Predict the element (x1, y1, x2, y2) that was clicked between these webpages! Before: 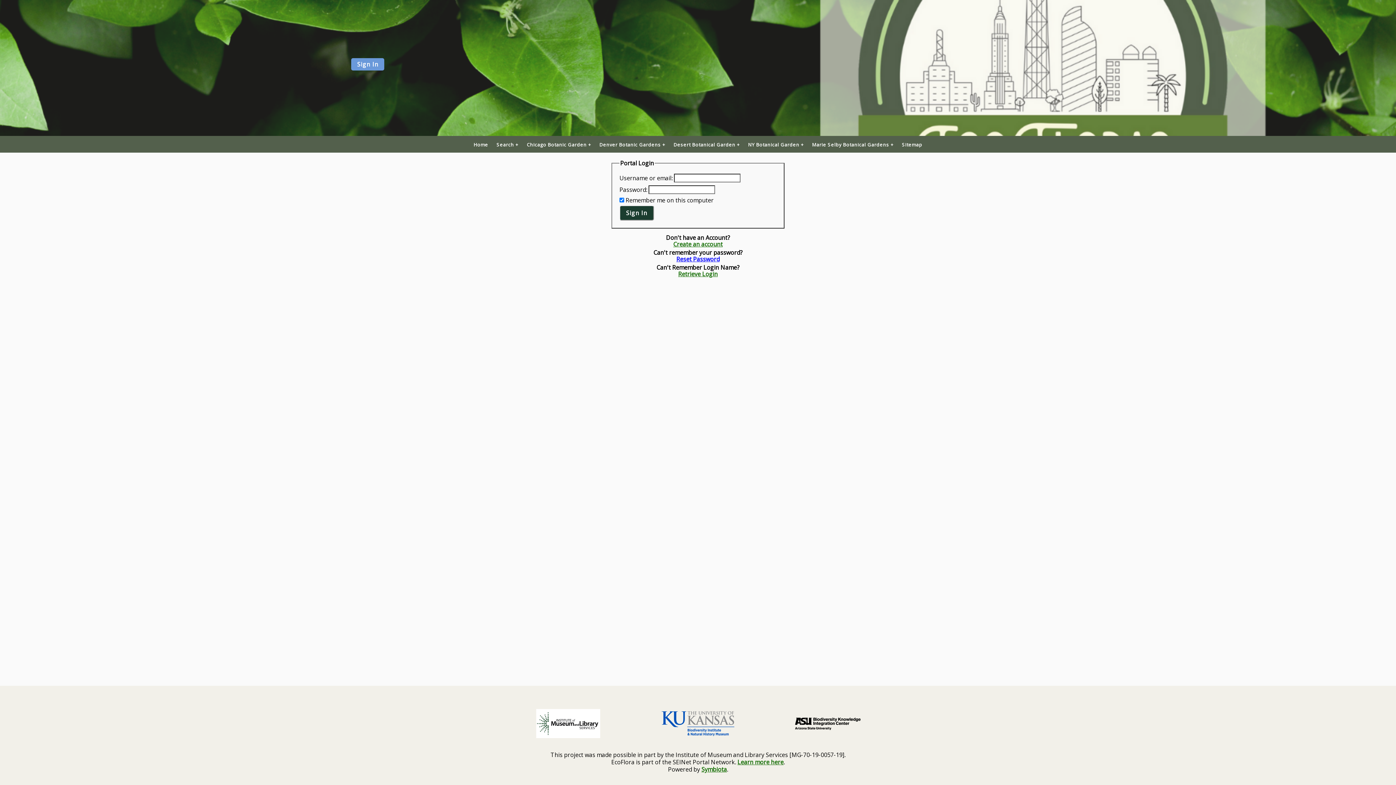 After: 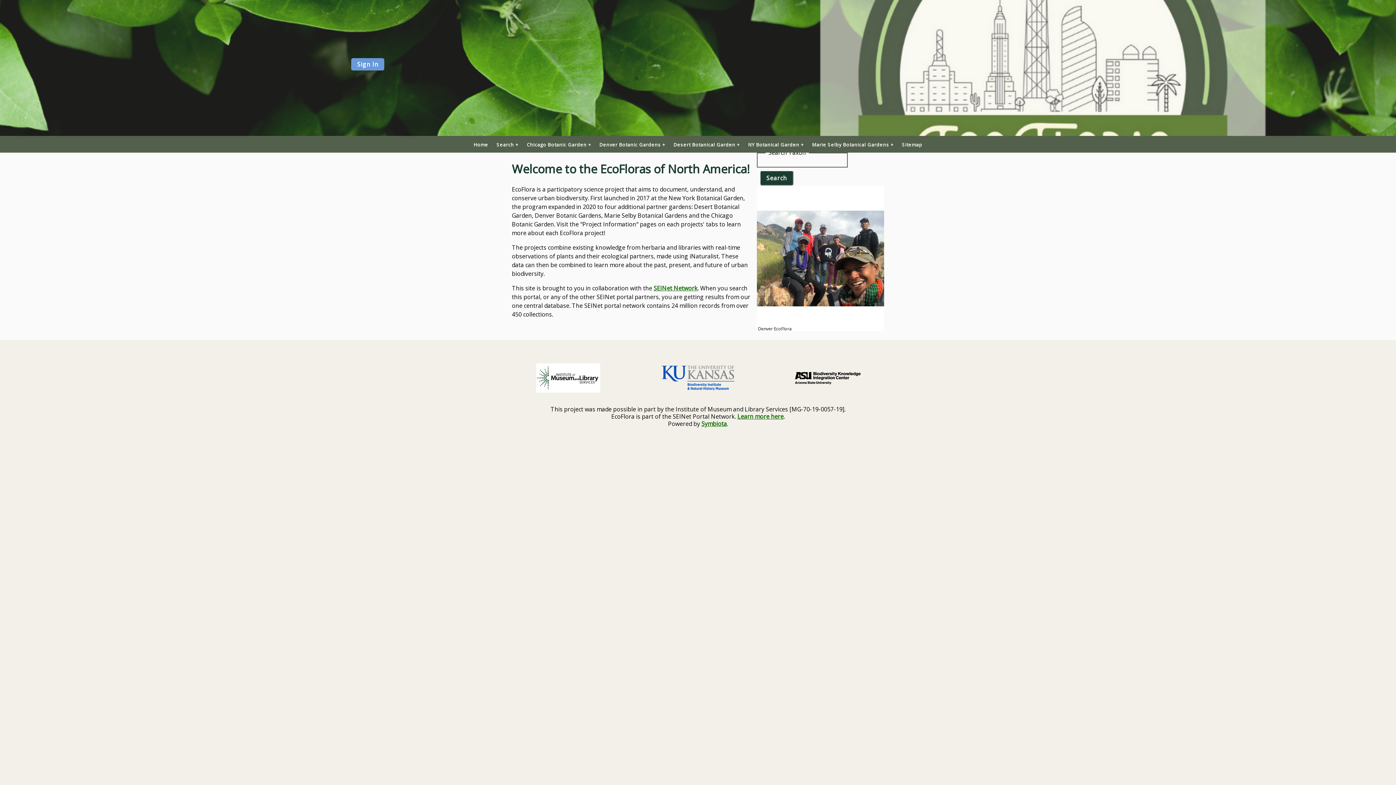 Action: label: Home bbox: (473, 142, 488, 147)